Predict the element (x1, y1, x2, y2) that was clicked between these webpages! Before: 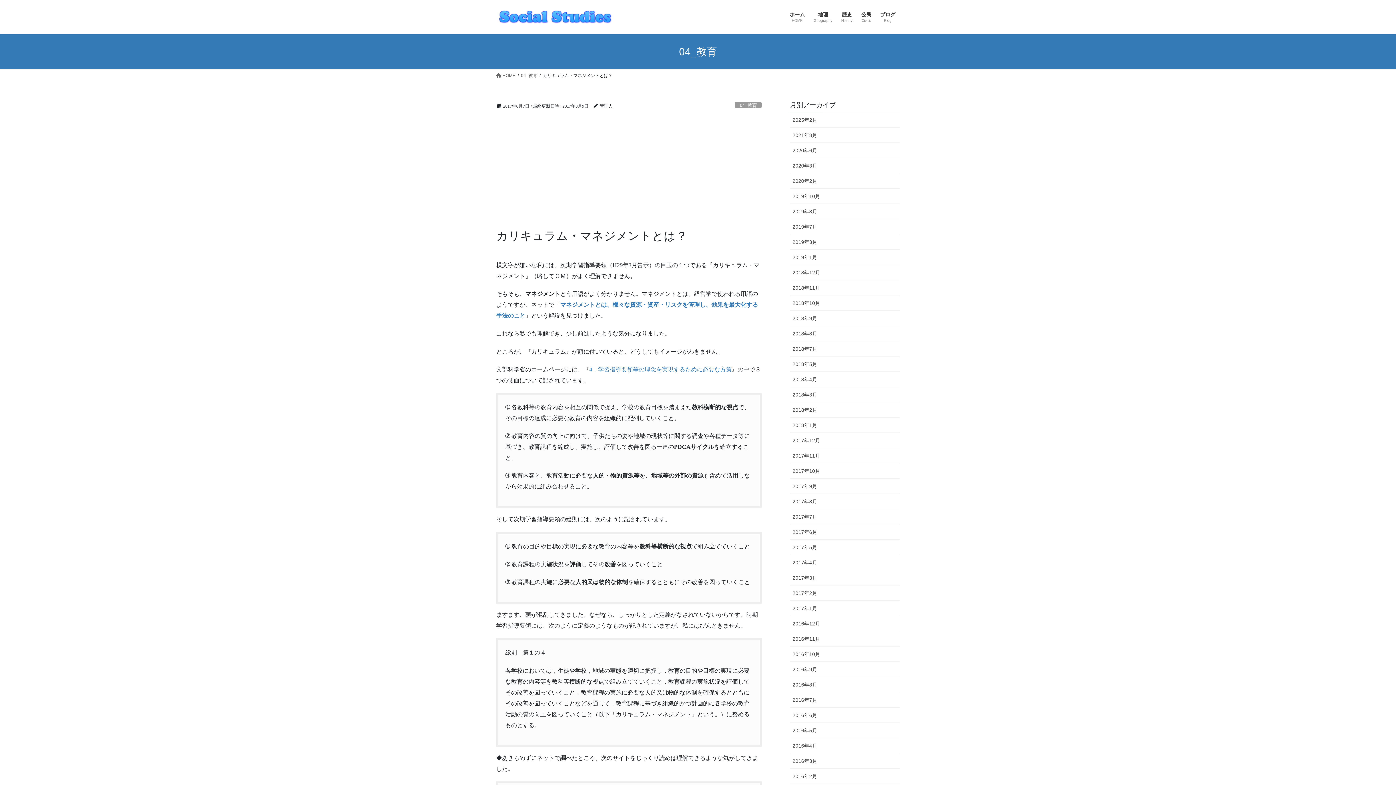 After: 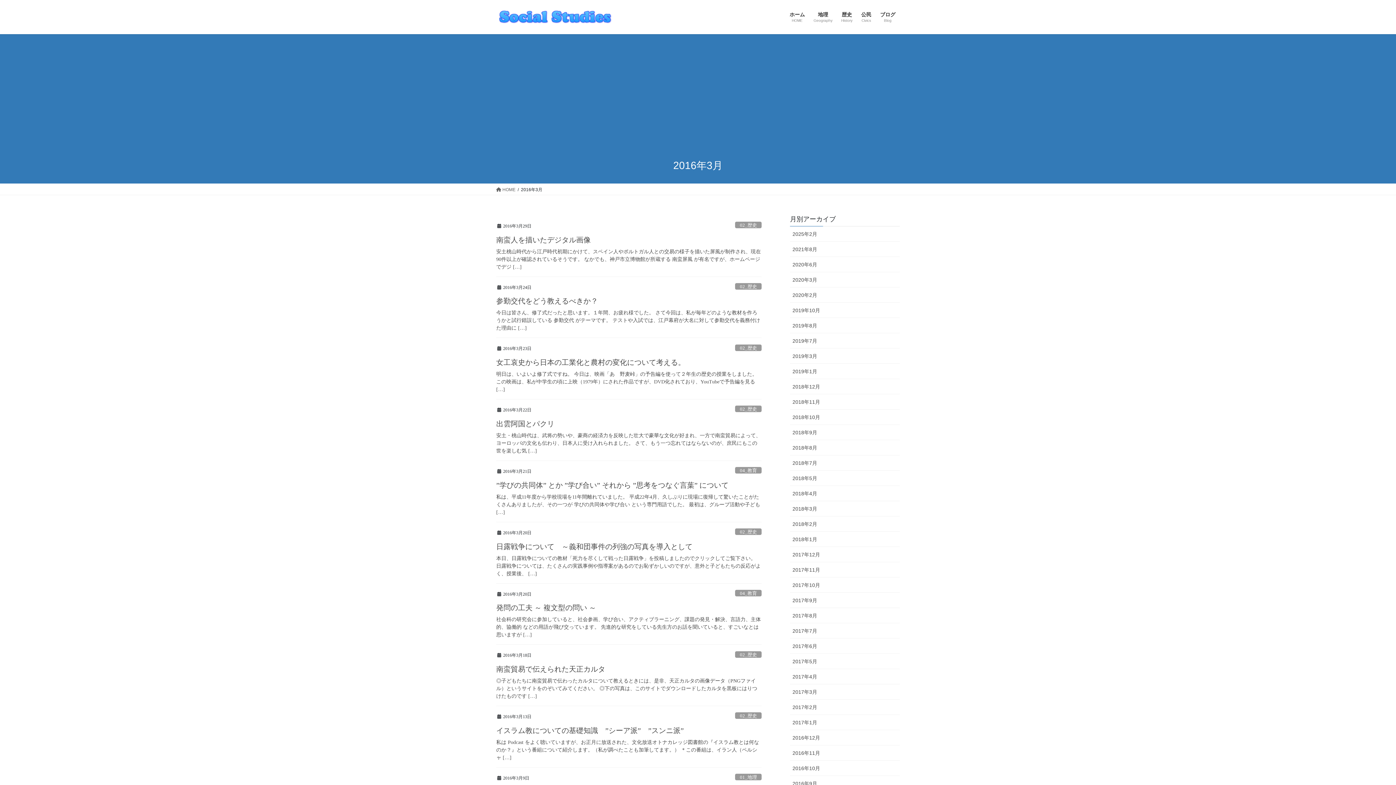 Action: label: 2016年3月 bbox: (790, 753, 900, 769)